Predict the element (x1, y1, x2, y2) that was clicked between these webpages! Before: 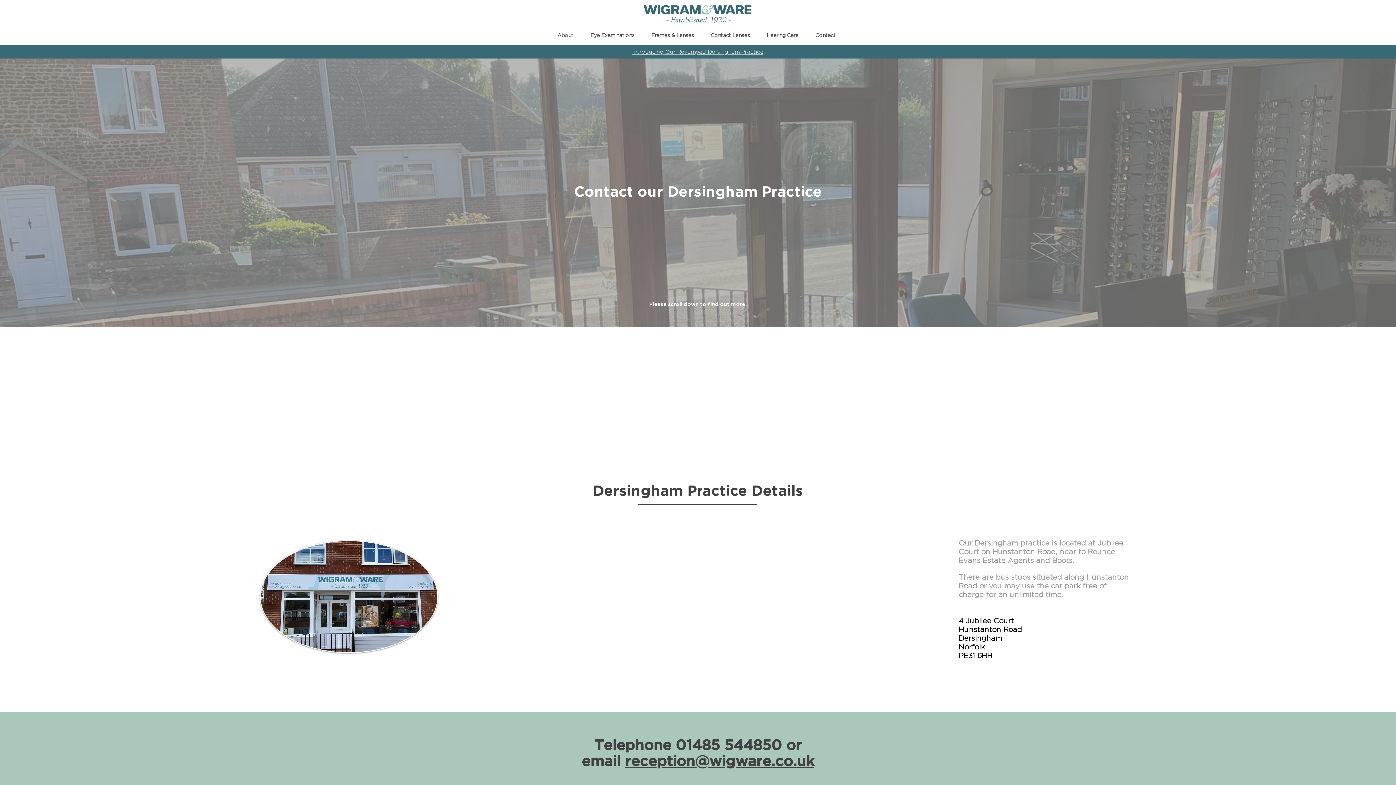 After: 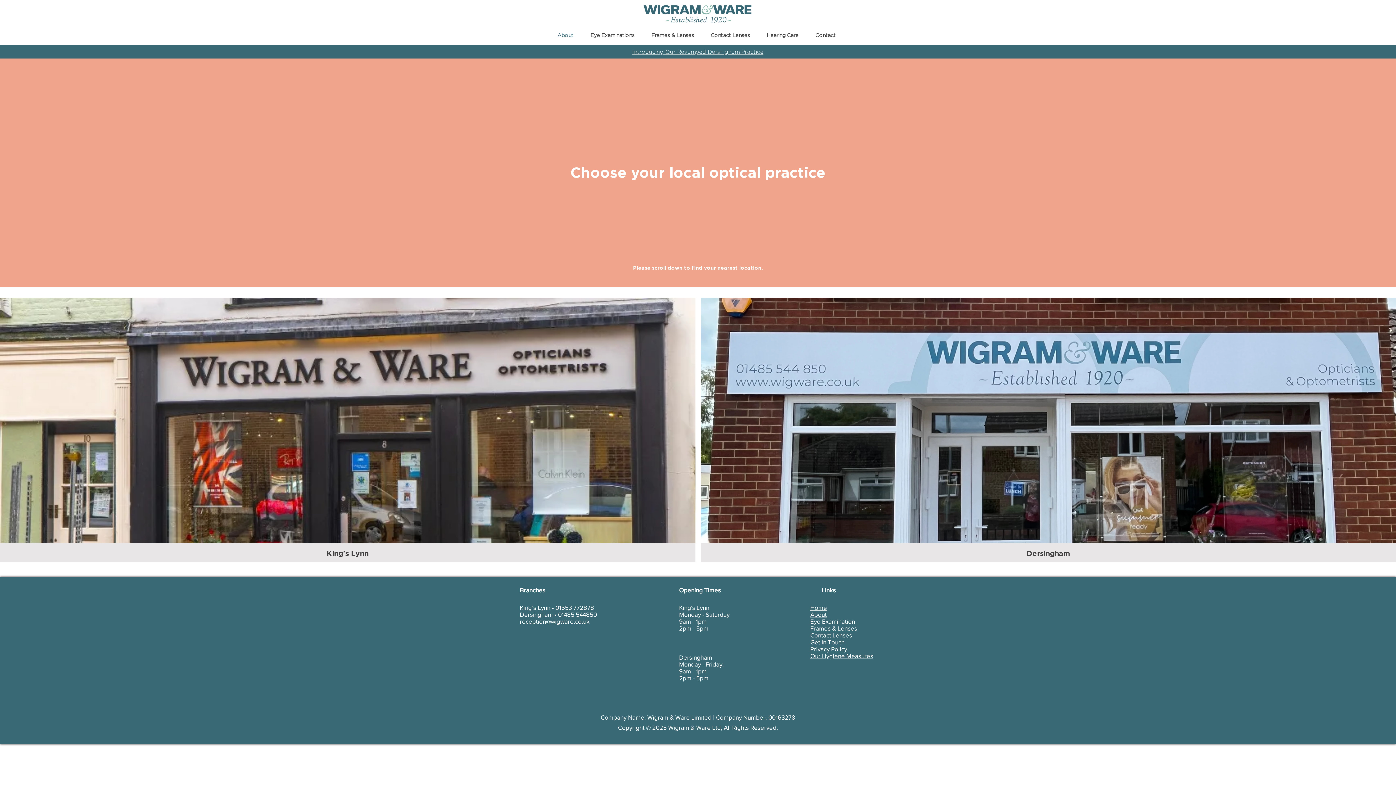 Action: bbox: (549, 26, 582, 44) label: About